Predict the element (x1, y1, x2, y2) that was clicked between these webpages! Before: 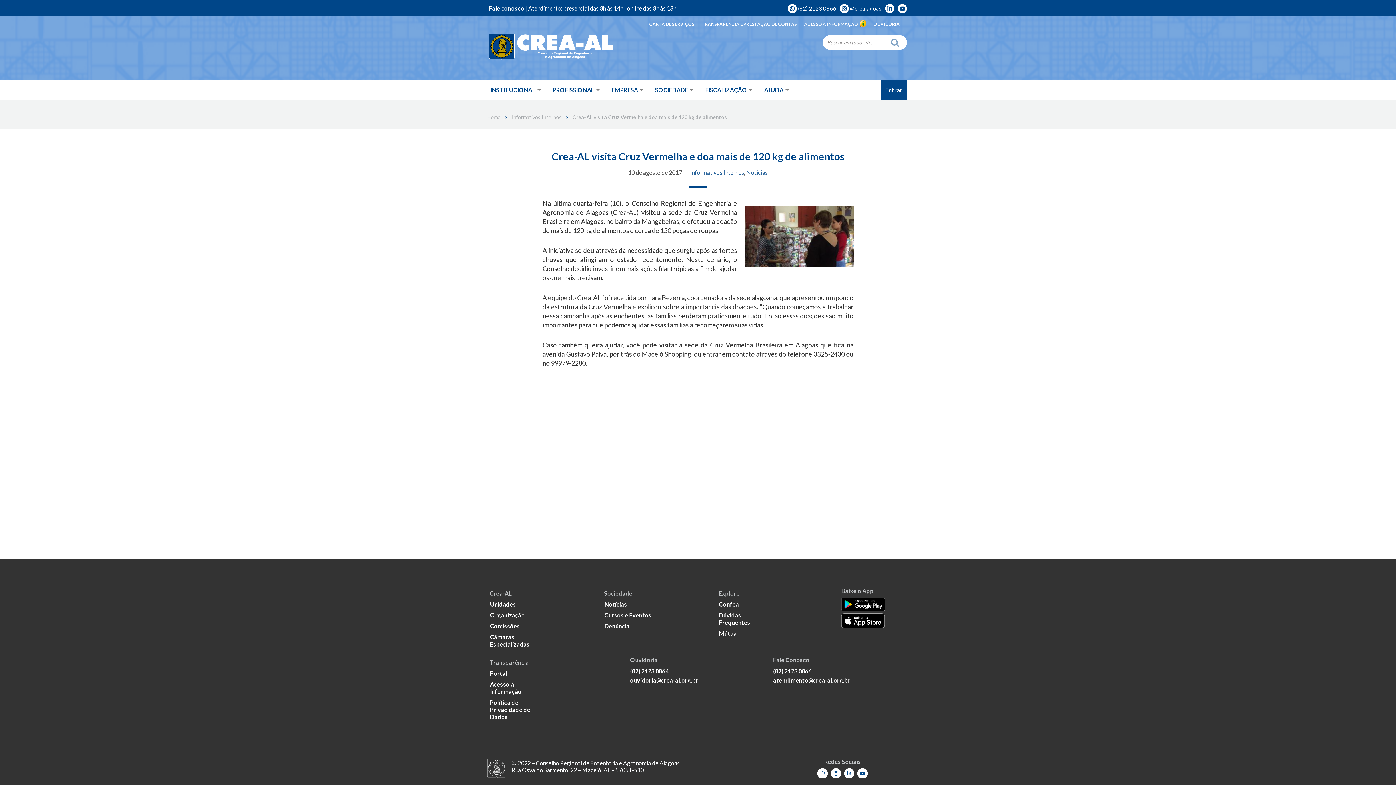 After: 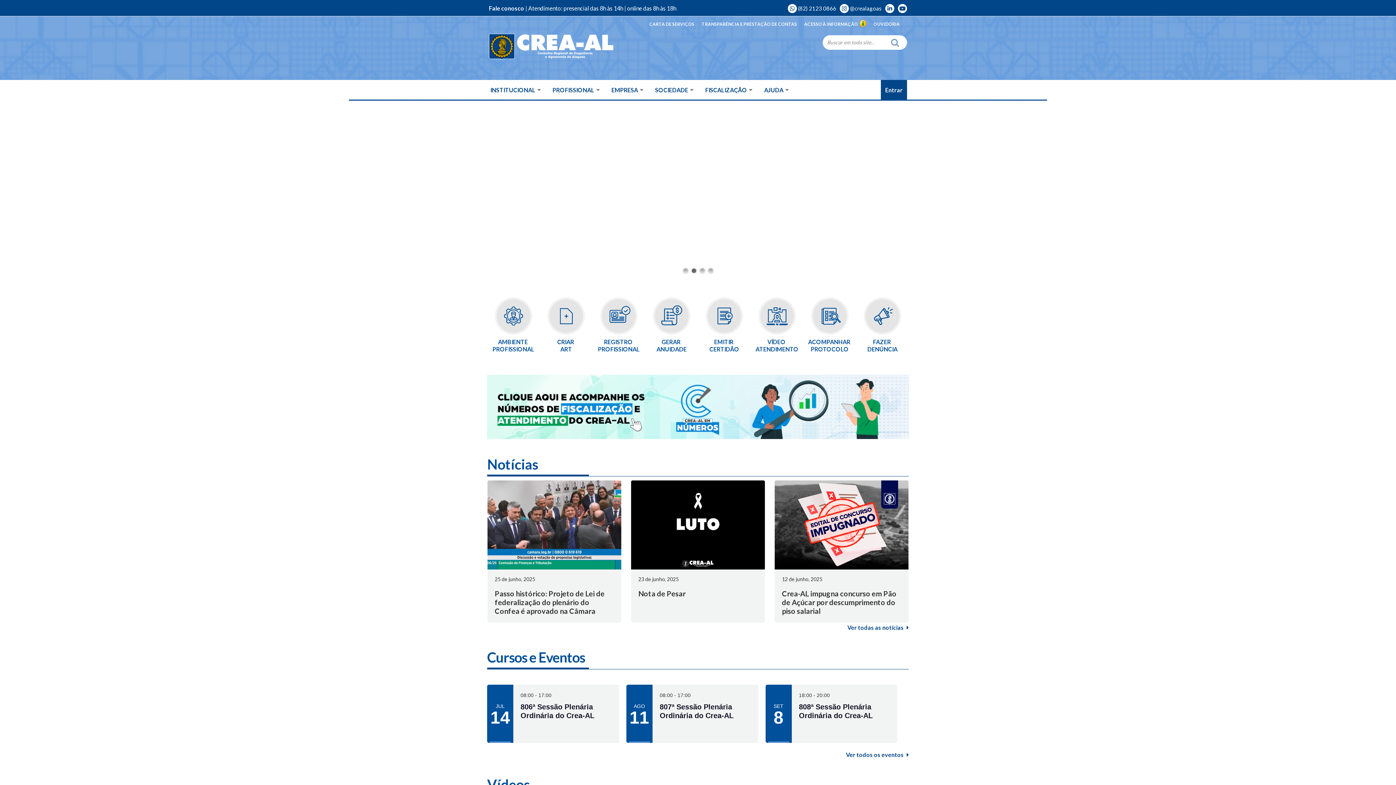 Action: bbox: (489, 33, 592, 60) label: Crea-AL - Conselho Regional de Engenharia e Agronomia de Alagoas